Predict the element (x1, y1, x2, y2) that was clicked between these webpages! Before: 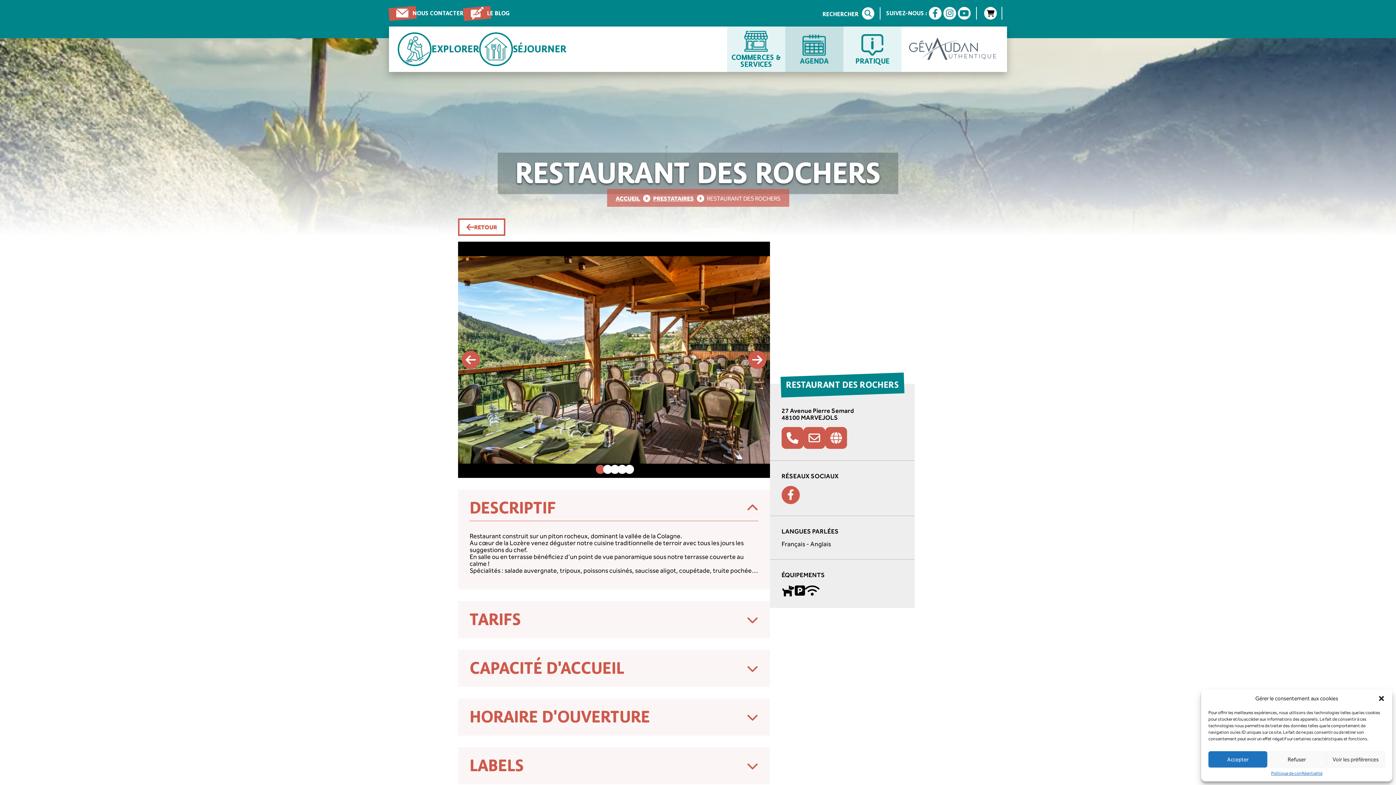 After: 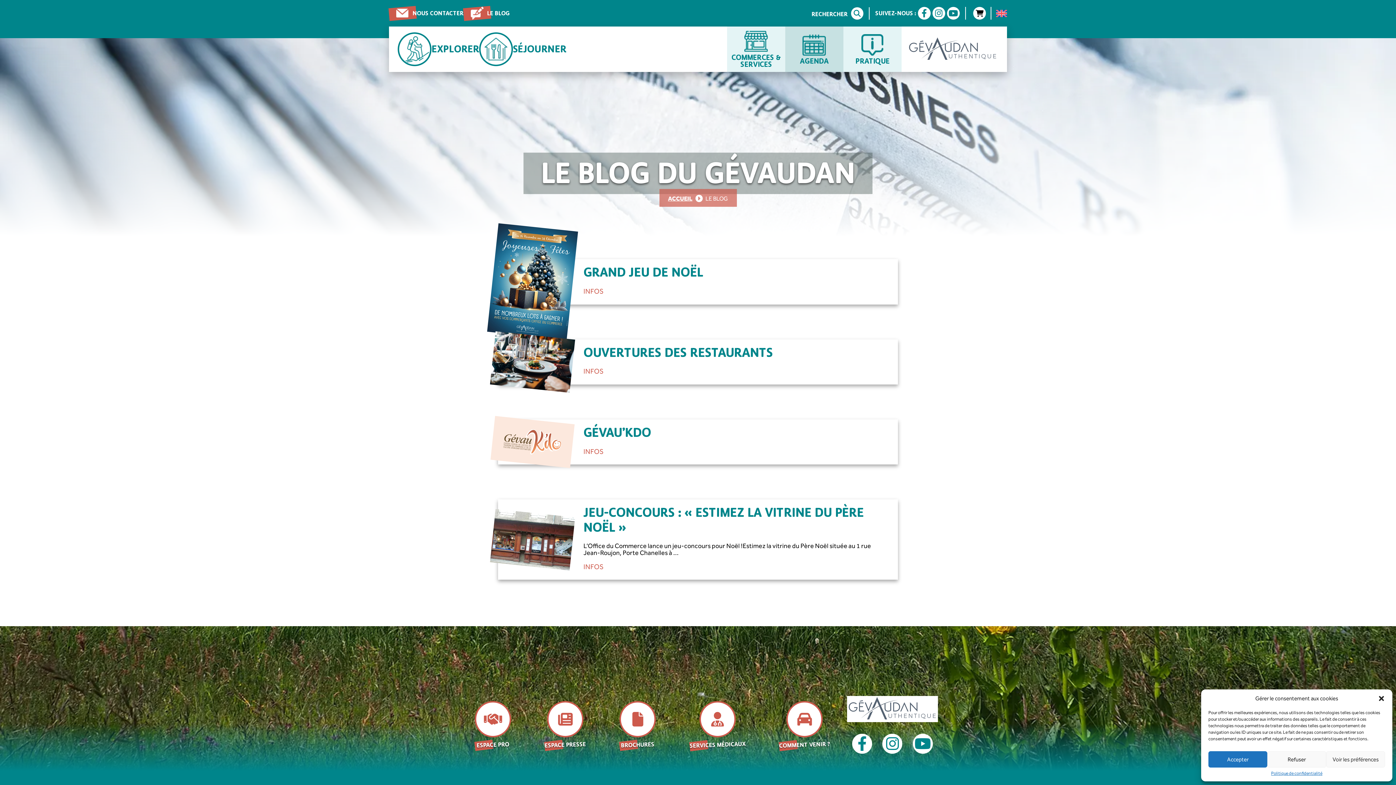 Action: bbox: (463, 9, 509, 17) label: LE BLOG